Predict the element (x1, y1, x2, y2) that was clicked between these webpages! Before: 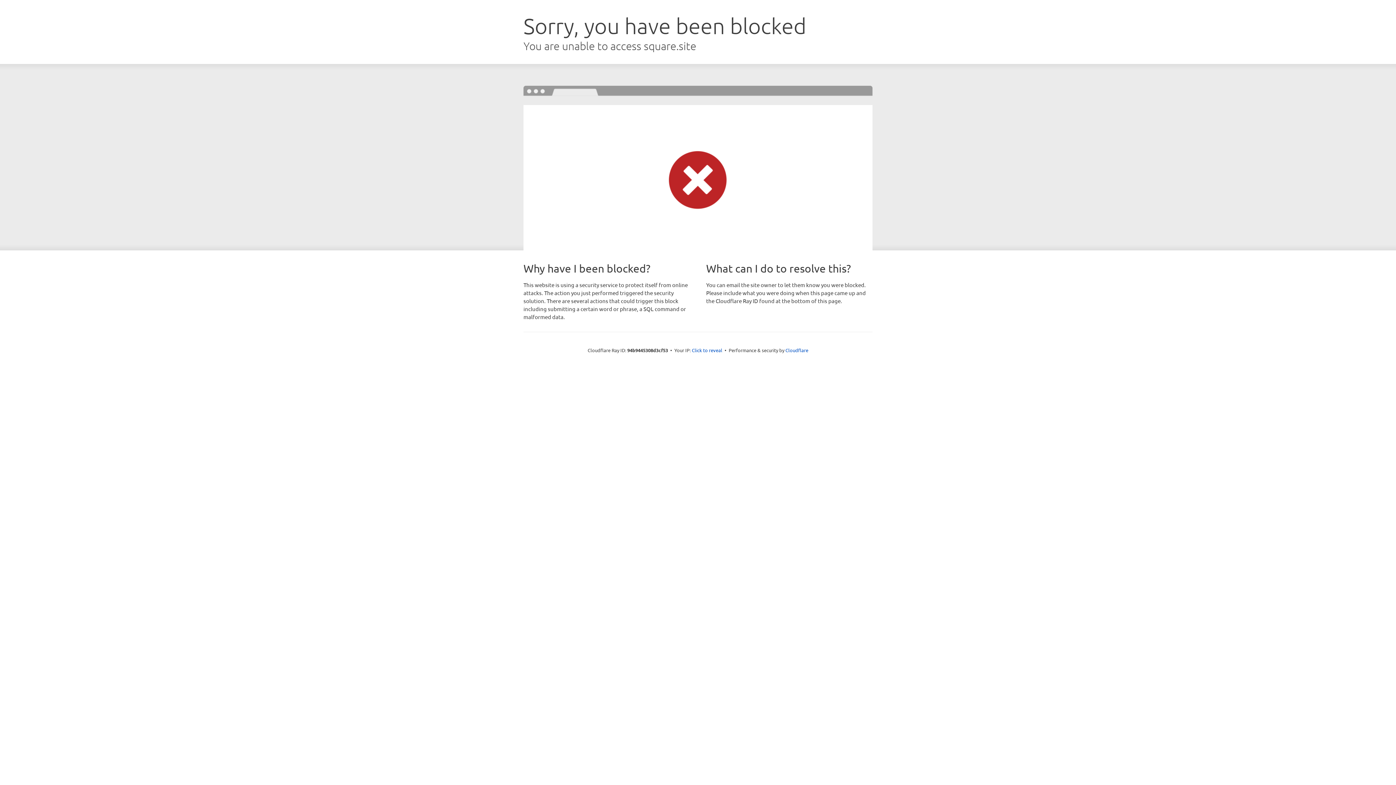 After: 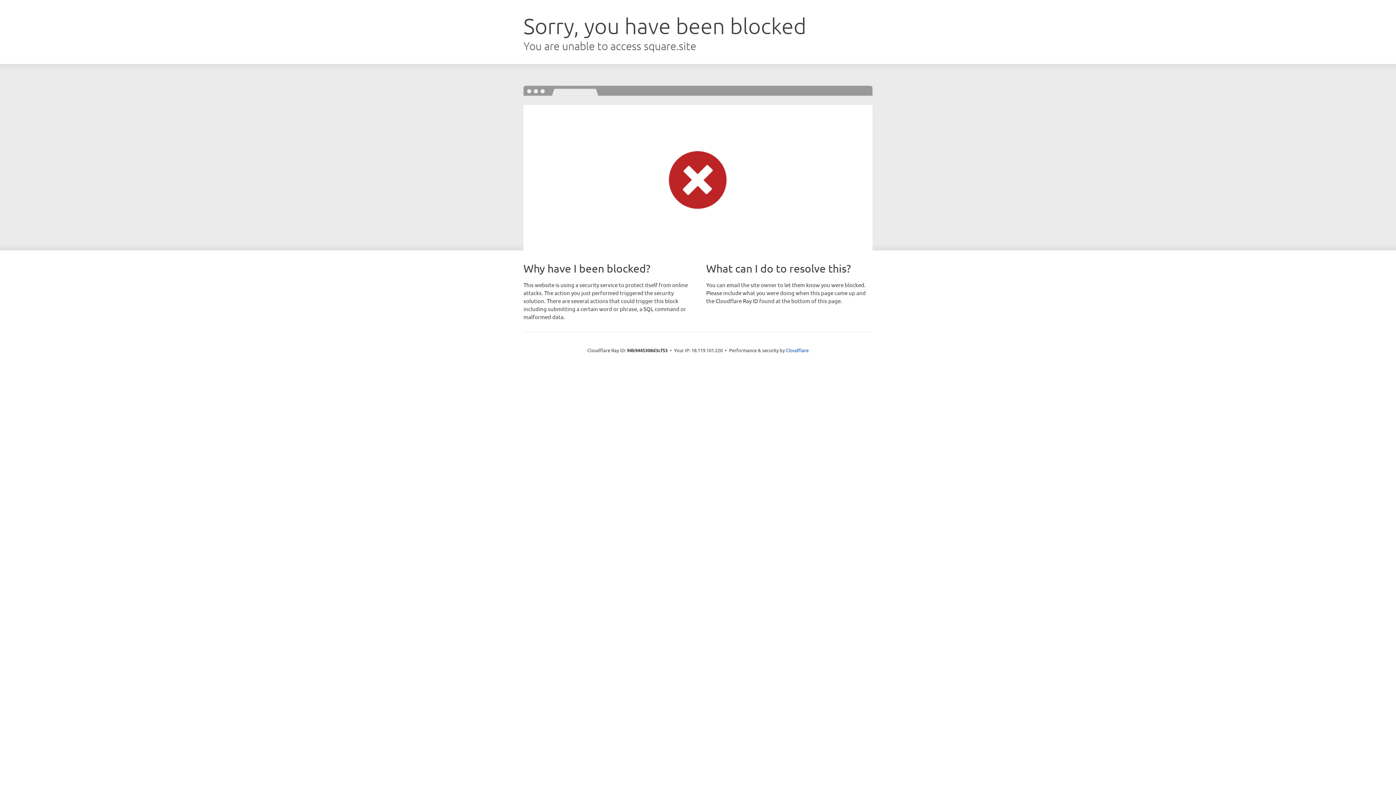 Action: label: Click to reveal bbox: (692, 346, 722, 353)